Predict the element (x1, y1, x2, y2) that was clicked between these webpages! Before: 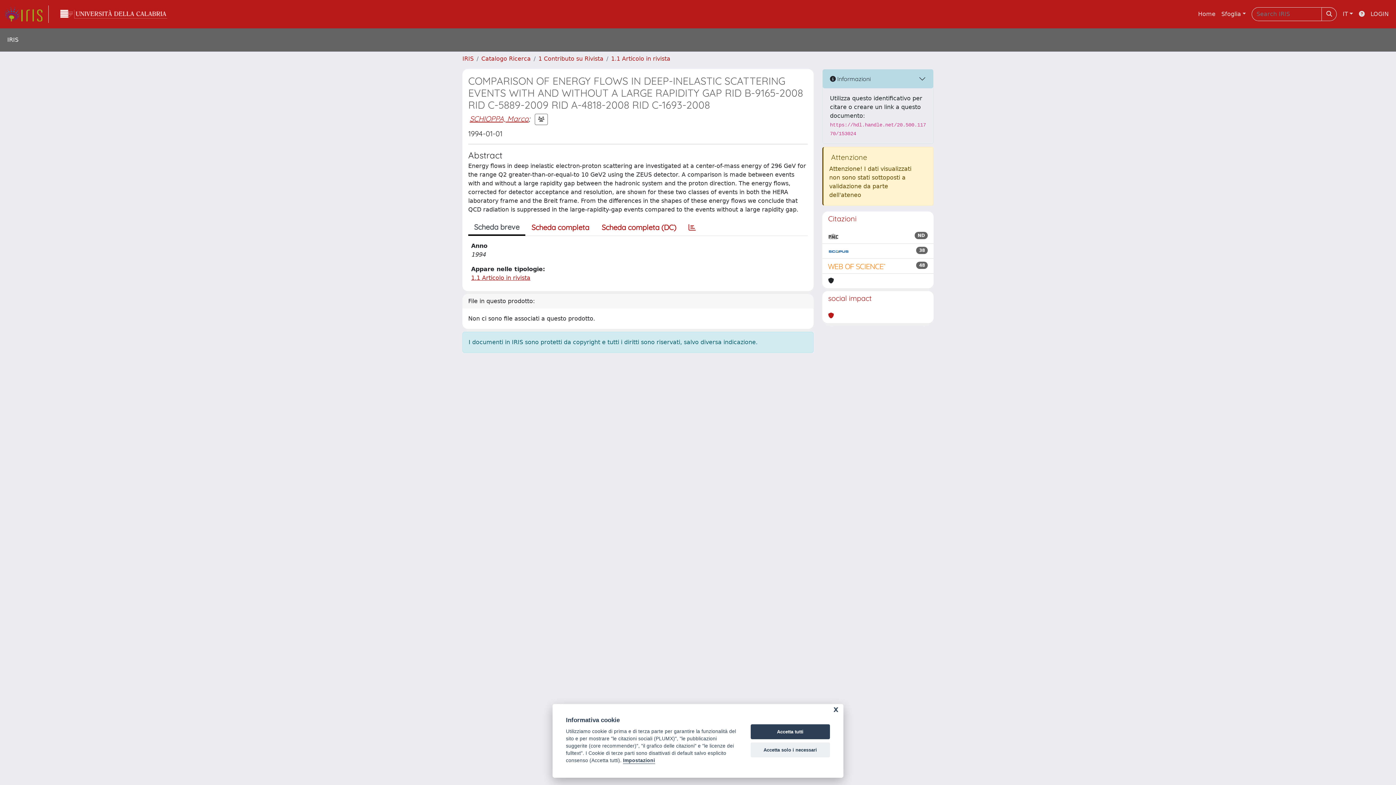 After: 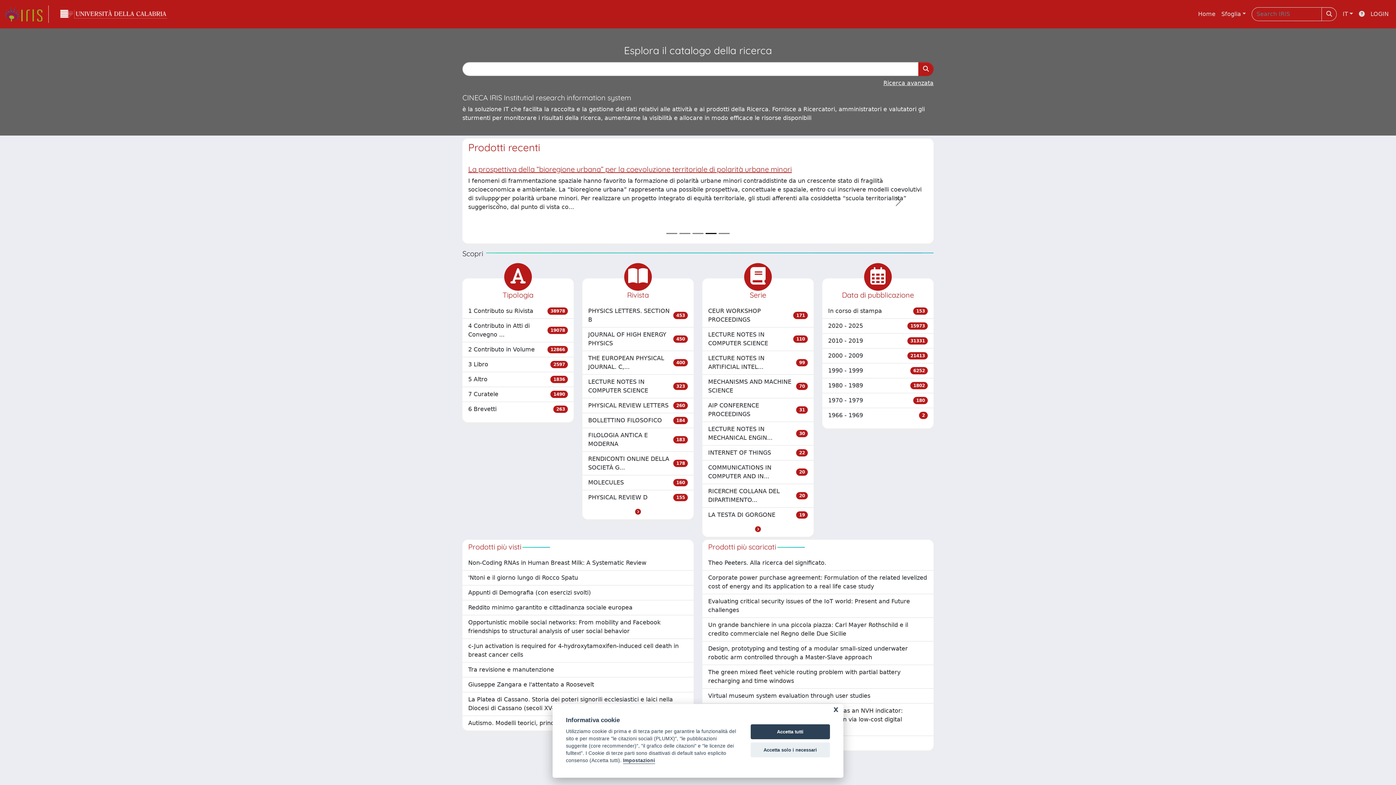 Action: label: link homepage bbox: (4, 5, 48, 22)